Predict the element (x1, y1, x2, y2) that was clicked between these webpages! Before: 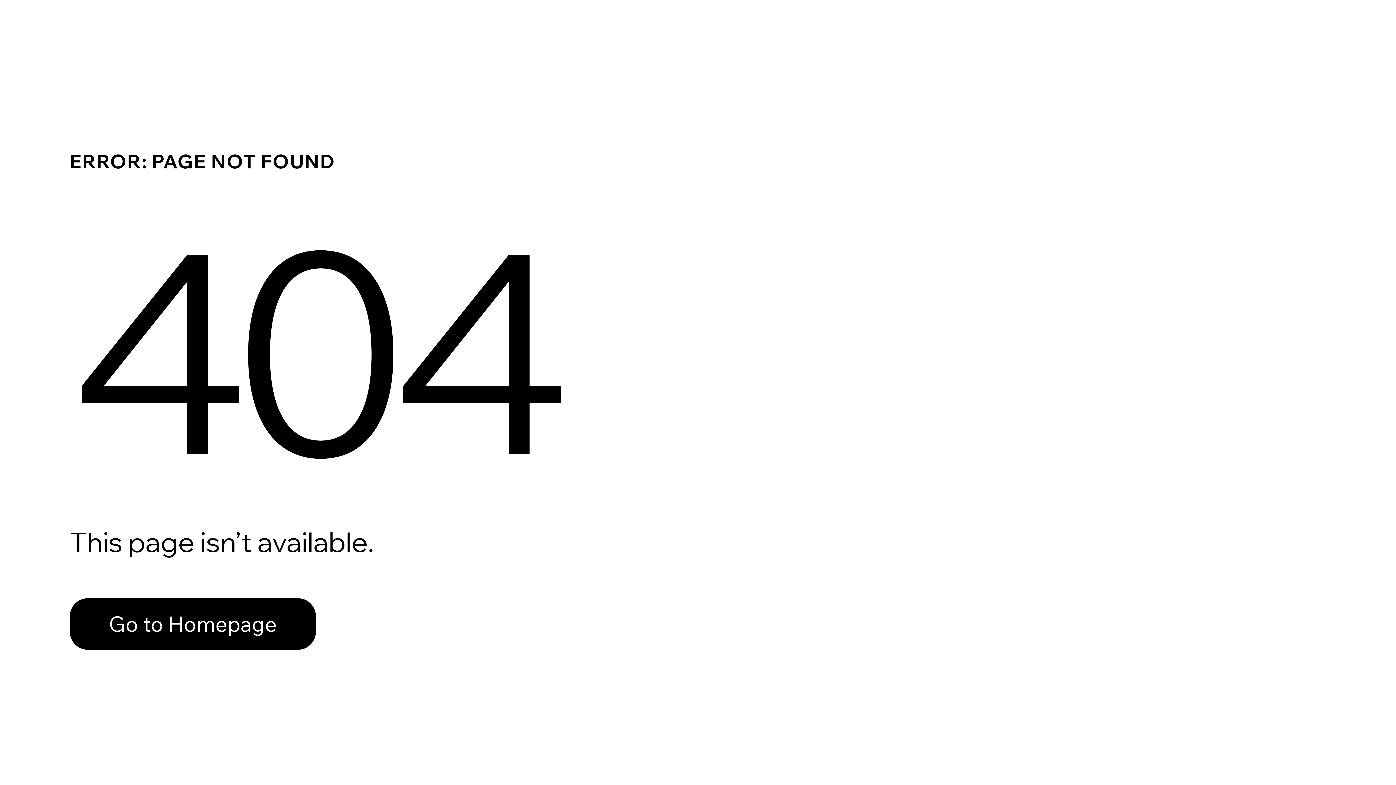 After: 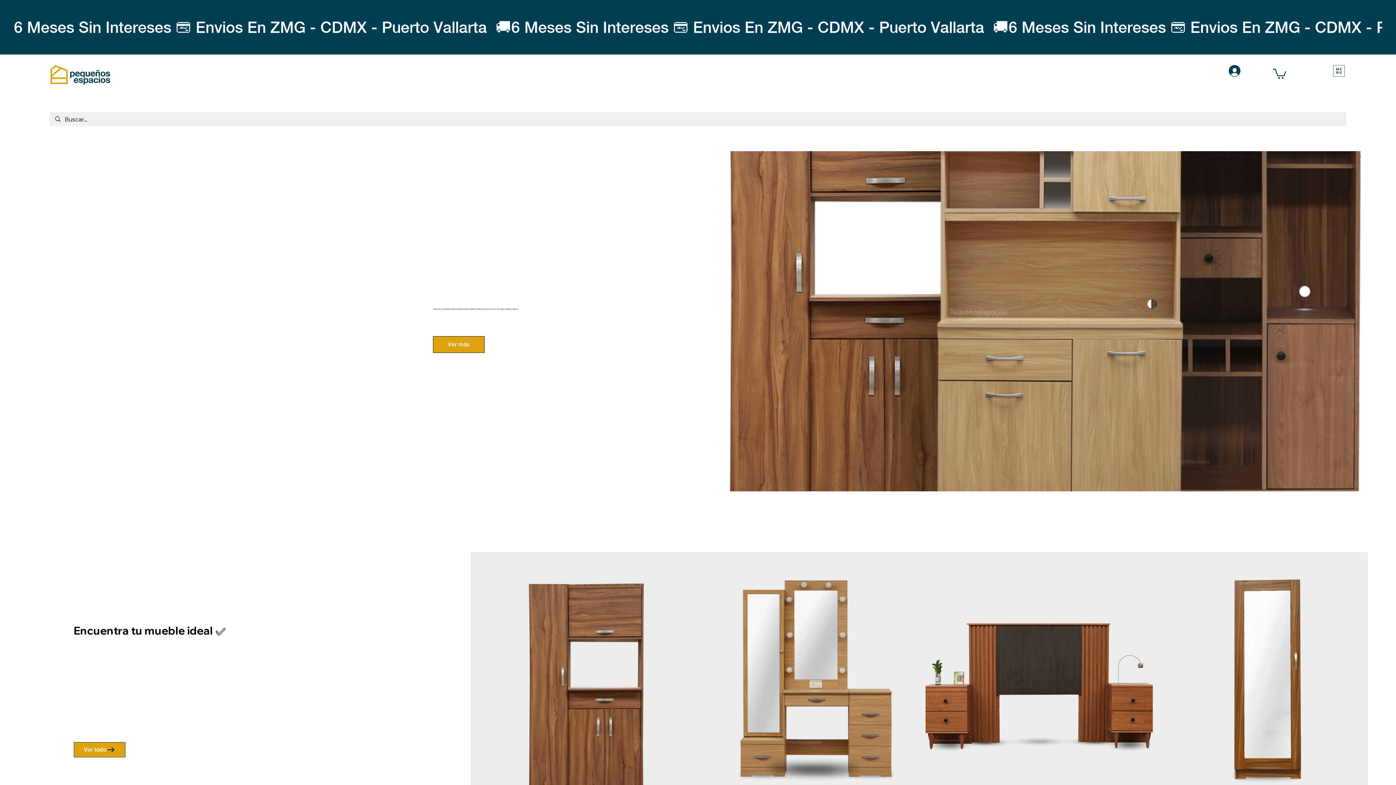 Action: bbox: (69, 582, 768, 659) label: Go to Homepage